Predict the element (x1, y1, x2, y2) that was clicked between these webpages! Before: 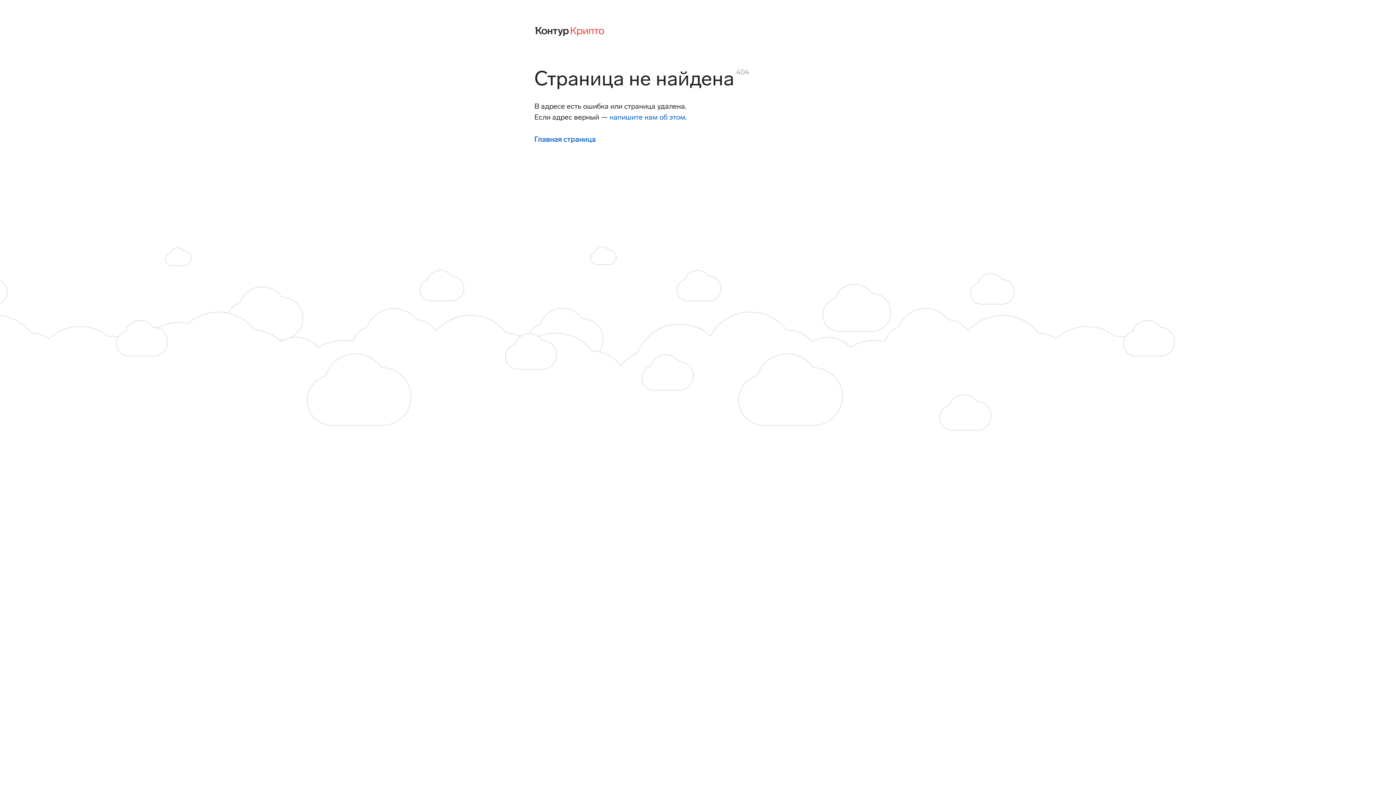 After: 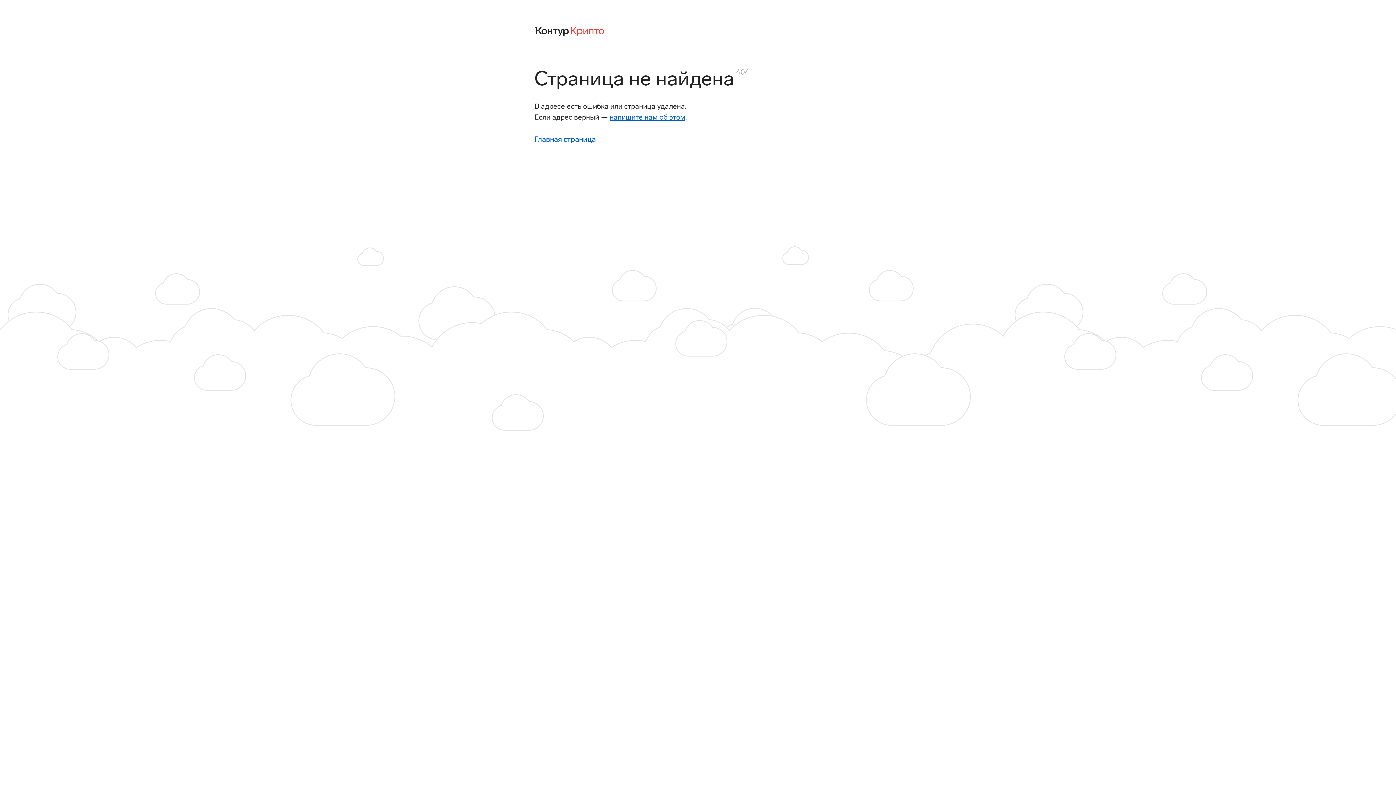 Action: bbox: (609, 112, 685, 121) label: напишите нам об этом